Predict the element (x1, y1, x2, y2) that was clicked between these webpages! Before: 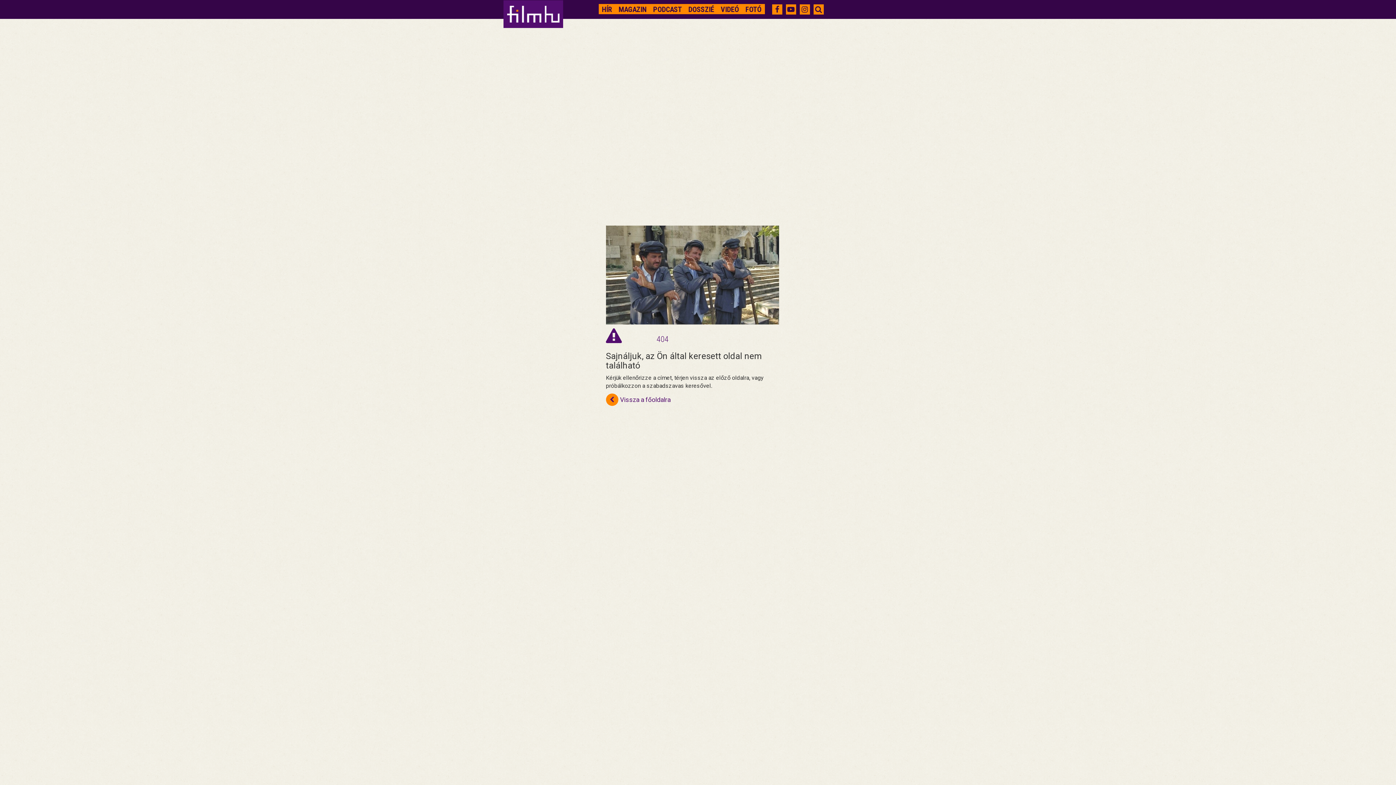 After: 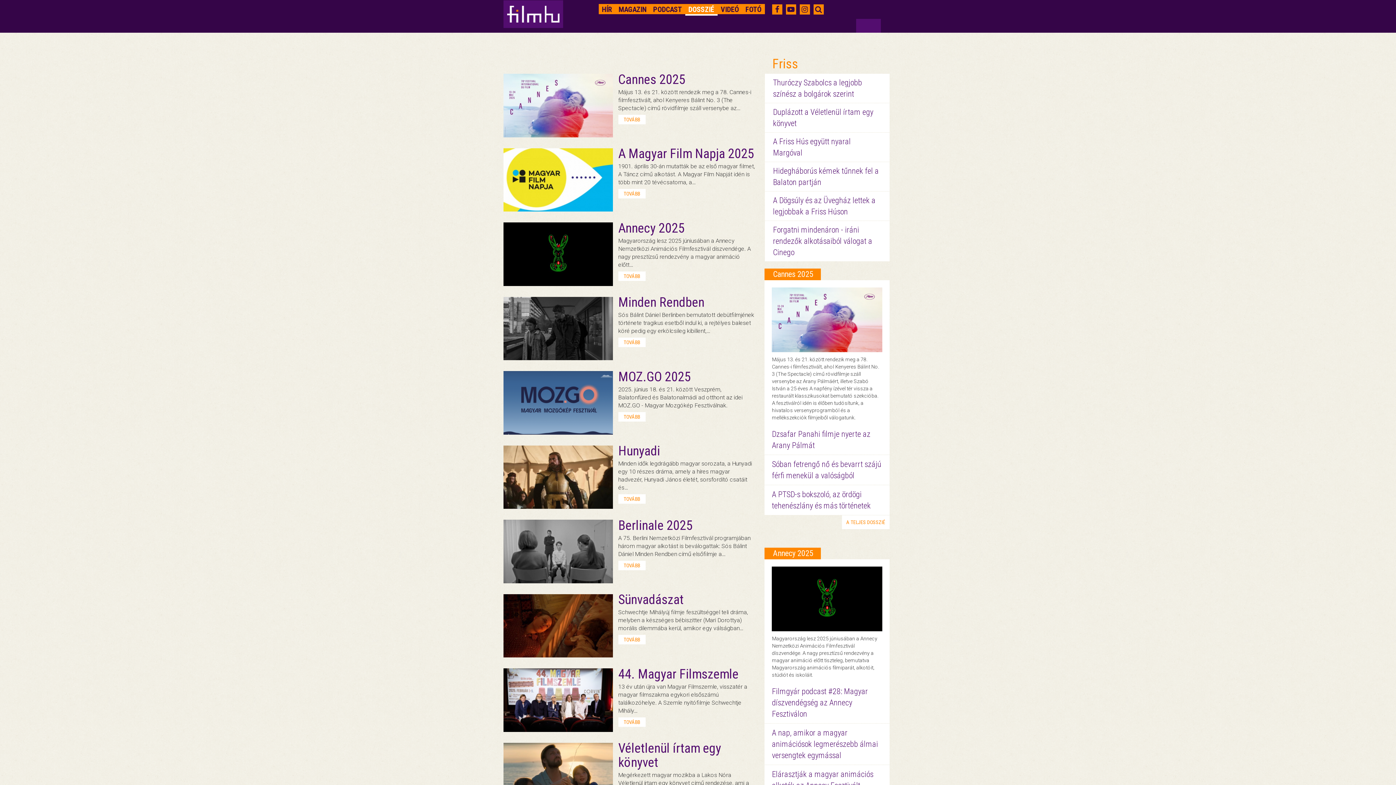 Action: bbox: (685, 4, 717, 14) label: DOSSZIÉ